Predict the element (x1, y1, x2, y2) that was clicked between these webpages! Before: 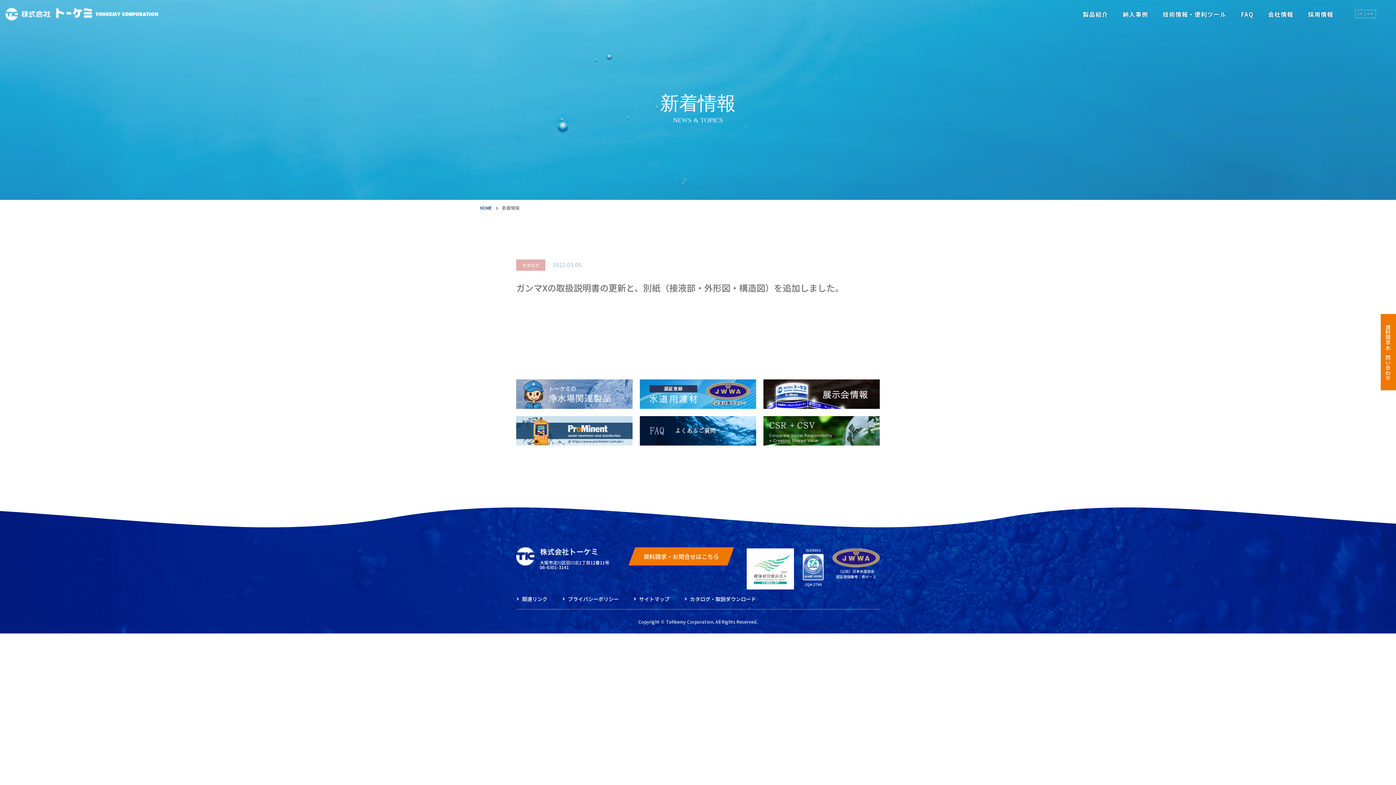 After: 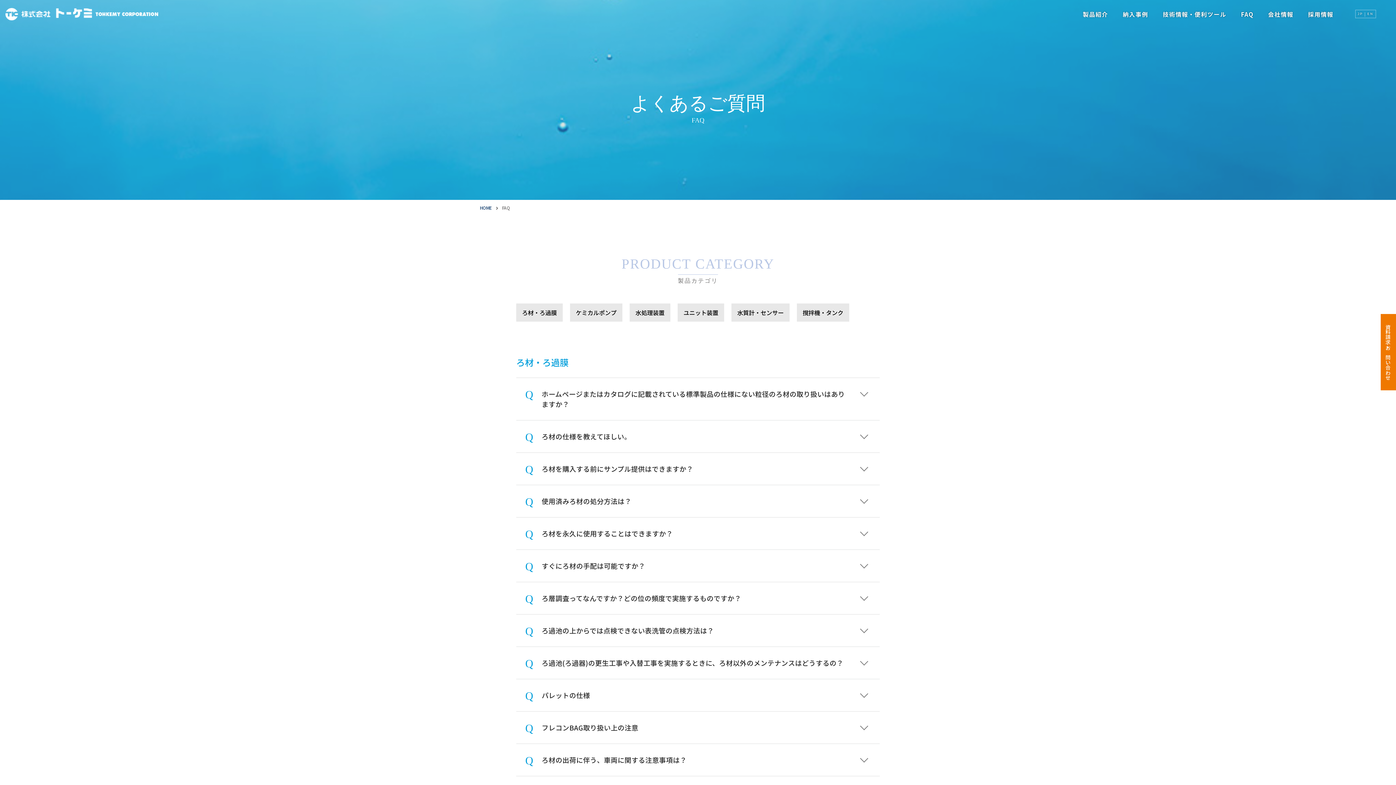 Action: bbox: (640, 438, 756, 446)